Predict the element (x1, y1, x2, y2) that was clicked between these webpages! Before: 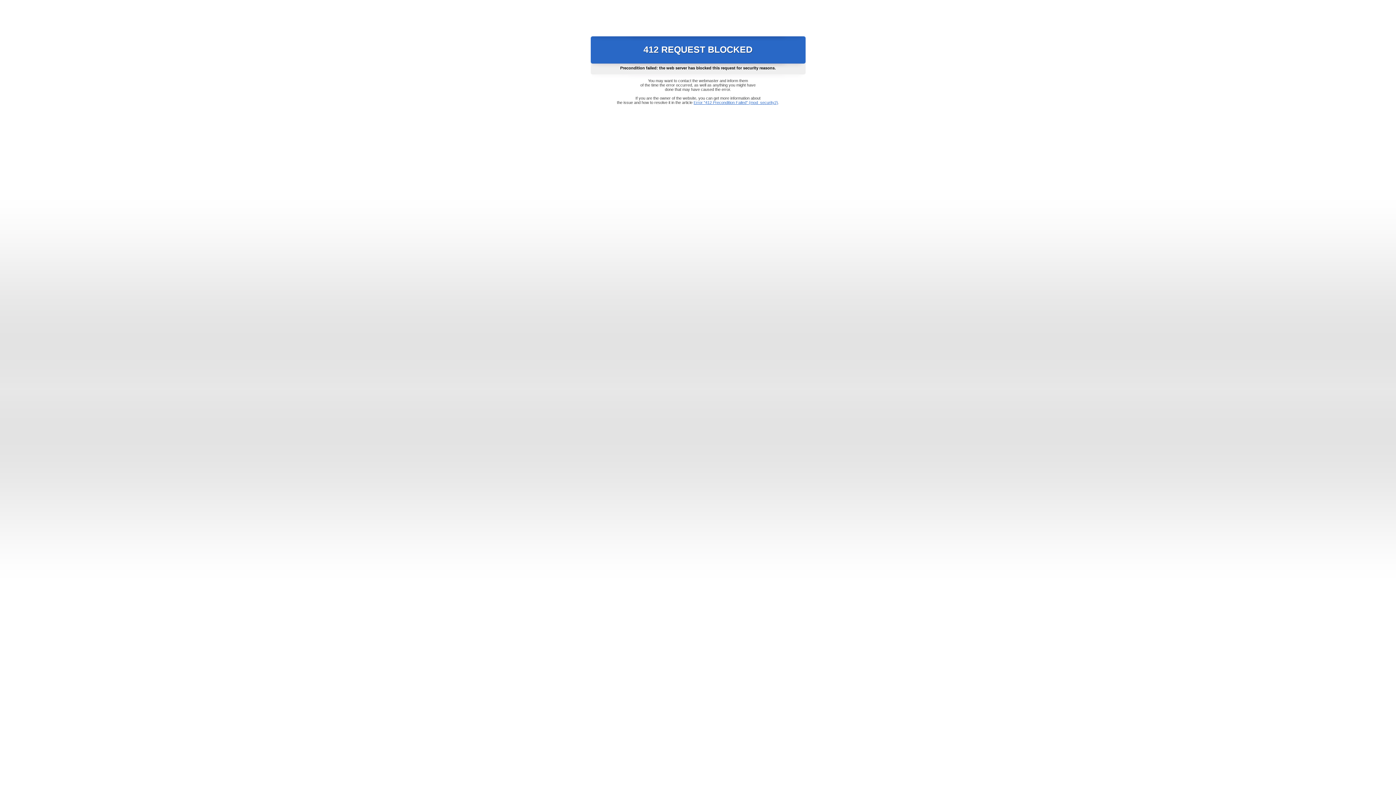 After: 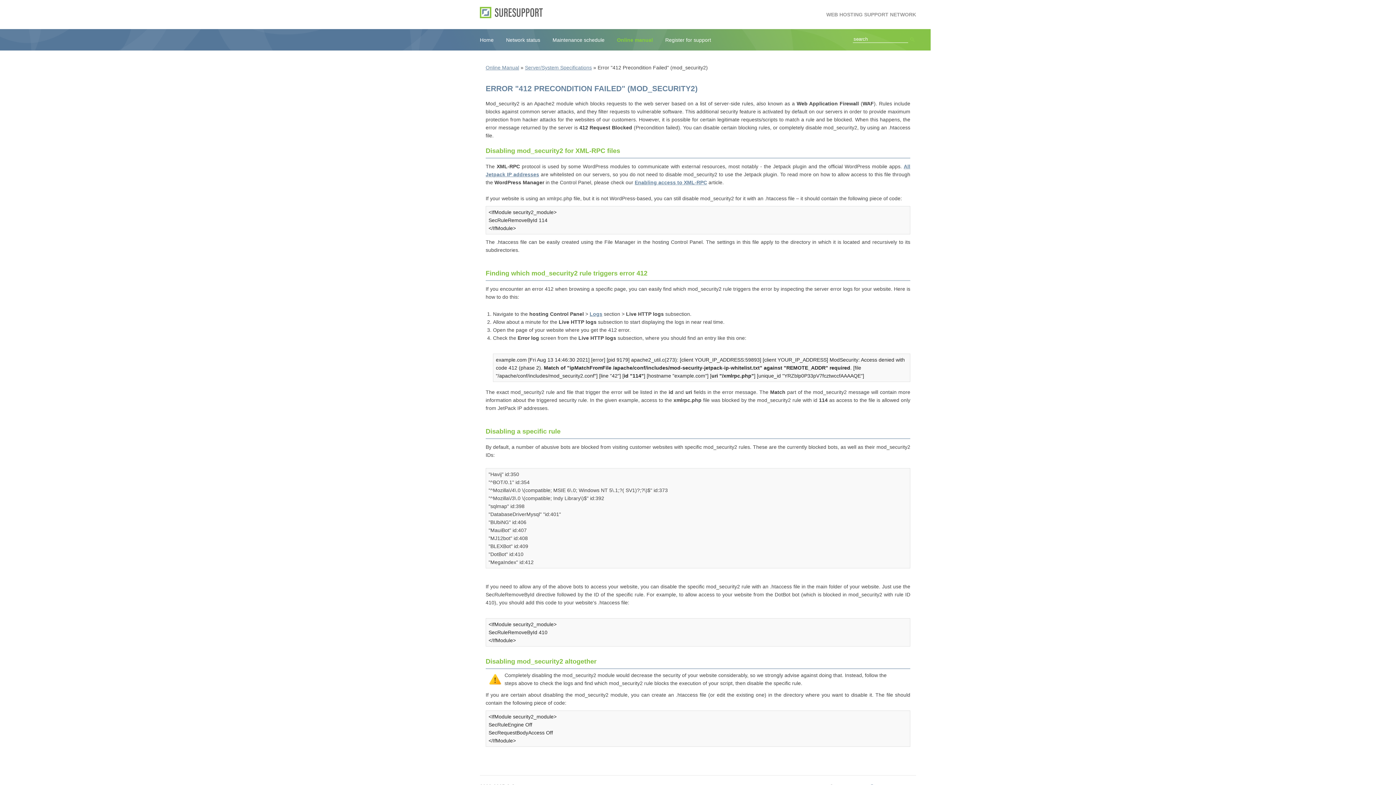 Action: label: Error "412 Precondition Failed" (mod_security2) bbox: (693, 100, 778, 104)